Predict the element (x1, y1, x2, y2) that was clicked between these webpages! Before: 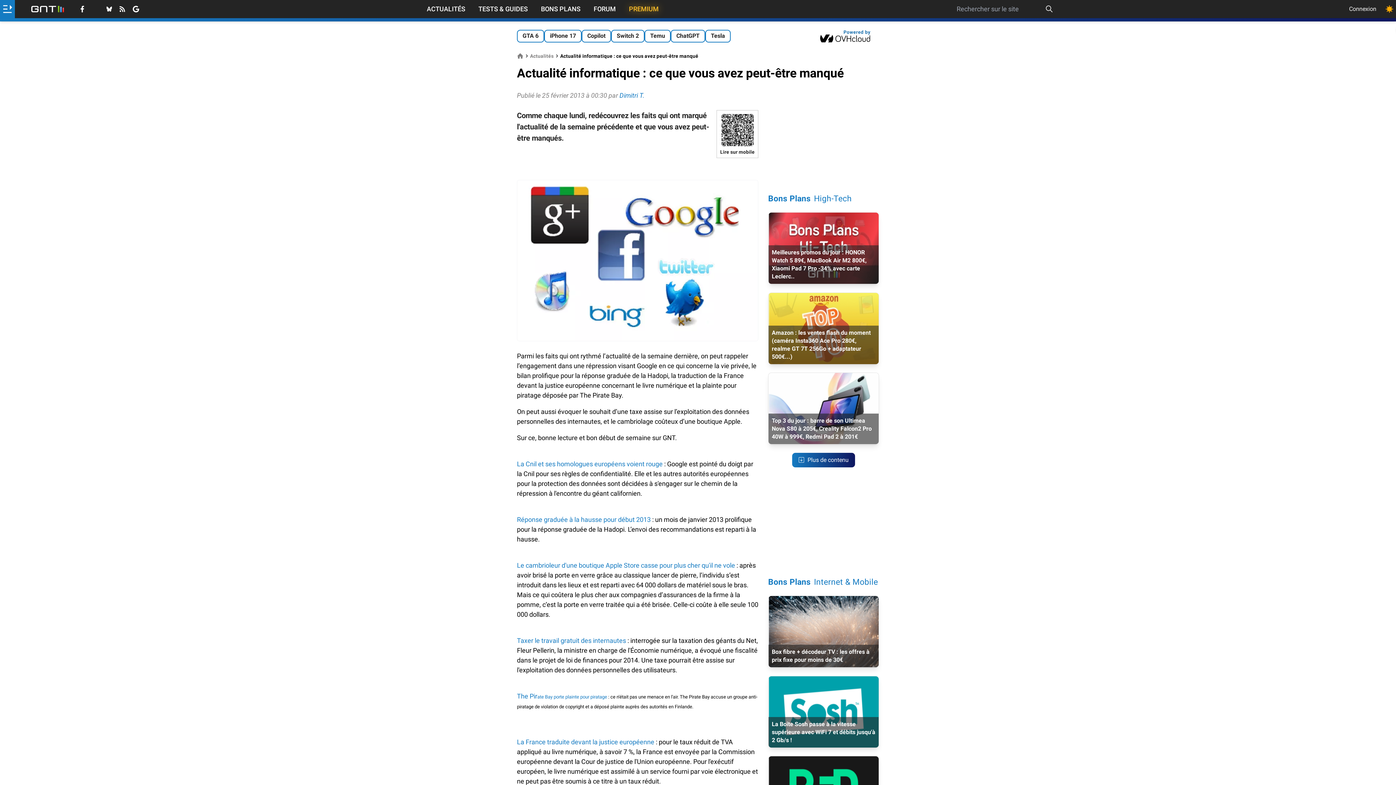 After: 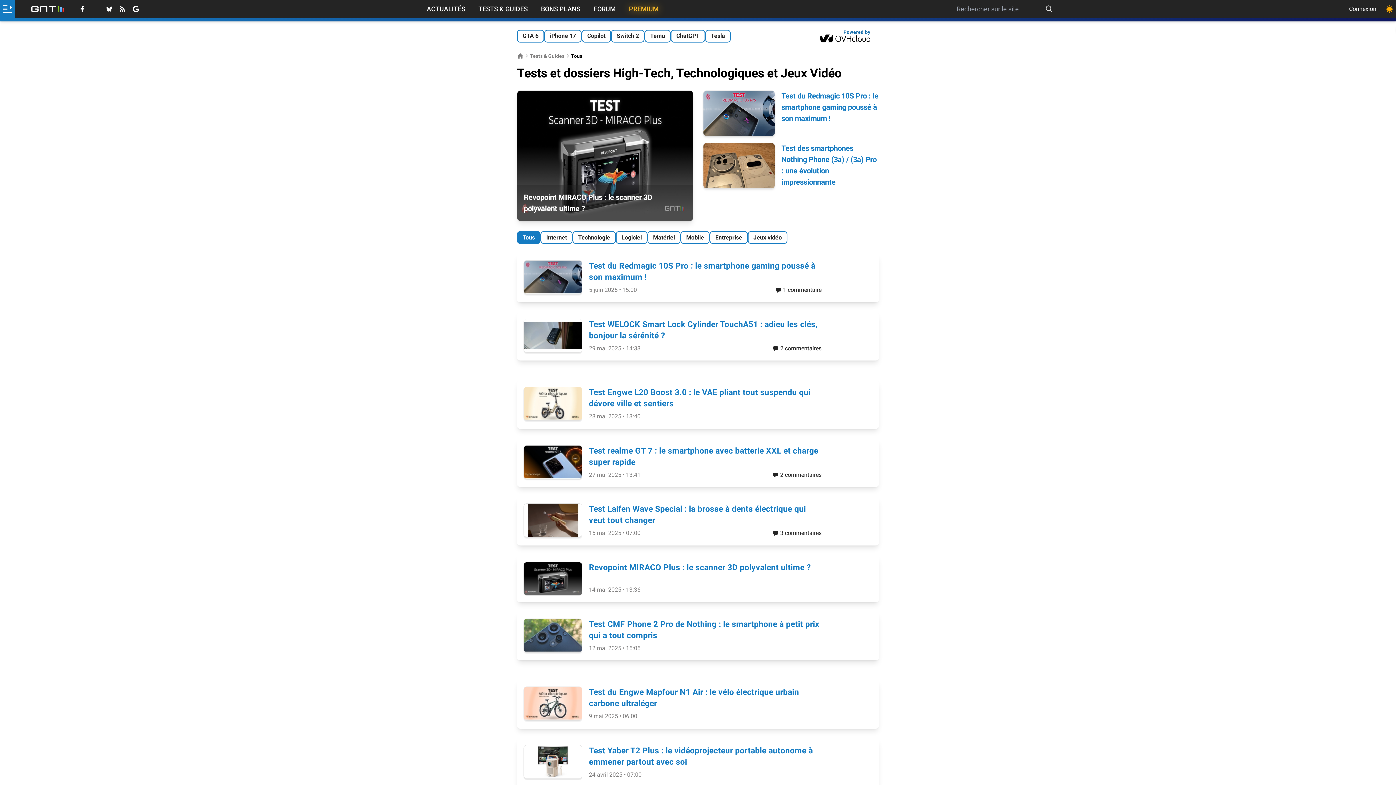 Action: label: TESTS & GUIDES bbox: (478, 4, 528, 13)